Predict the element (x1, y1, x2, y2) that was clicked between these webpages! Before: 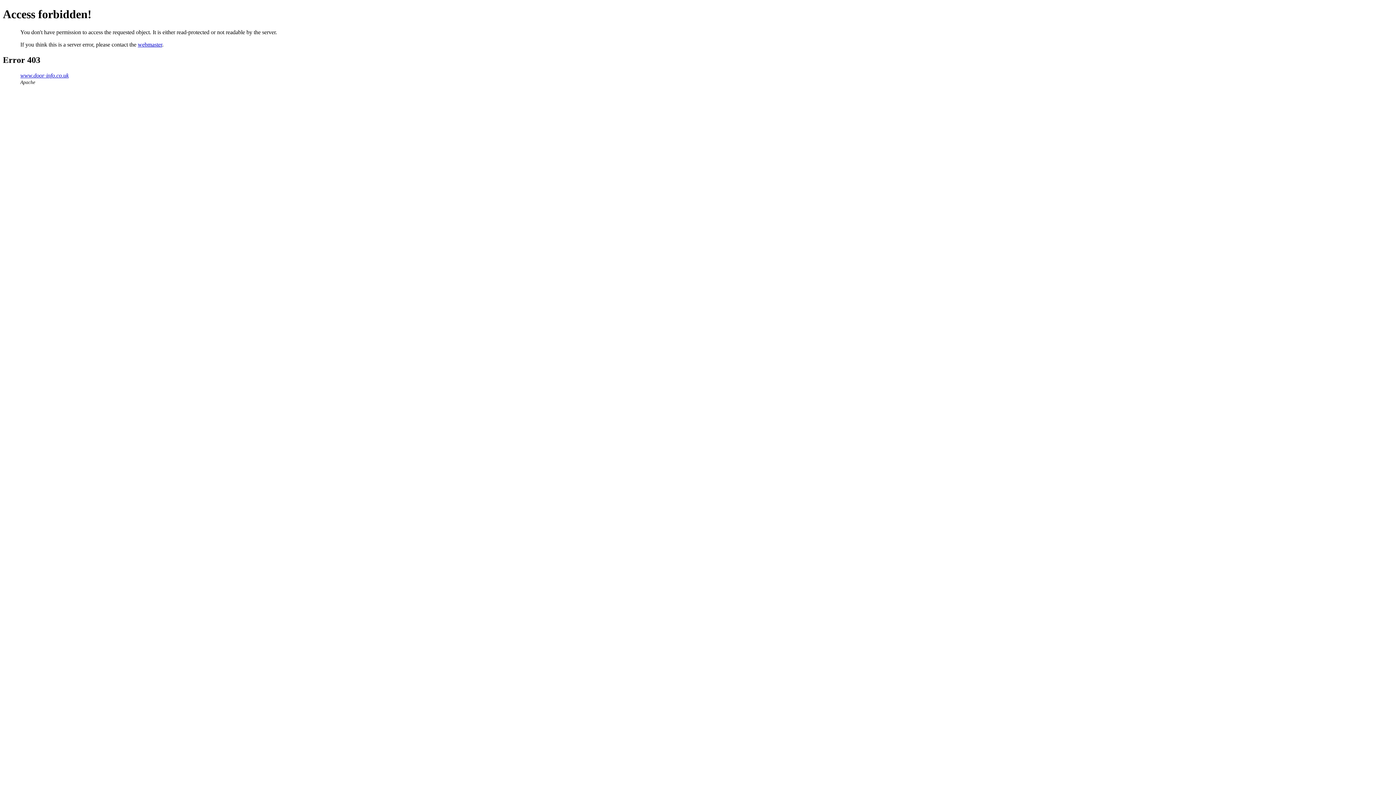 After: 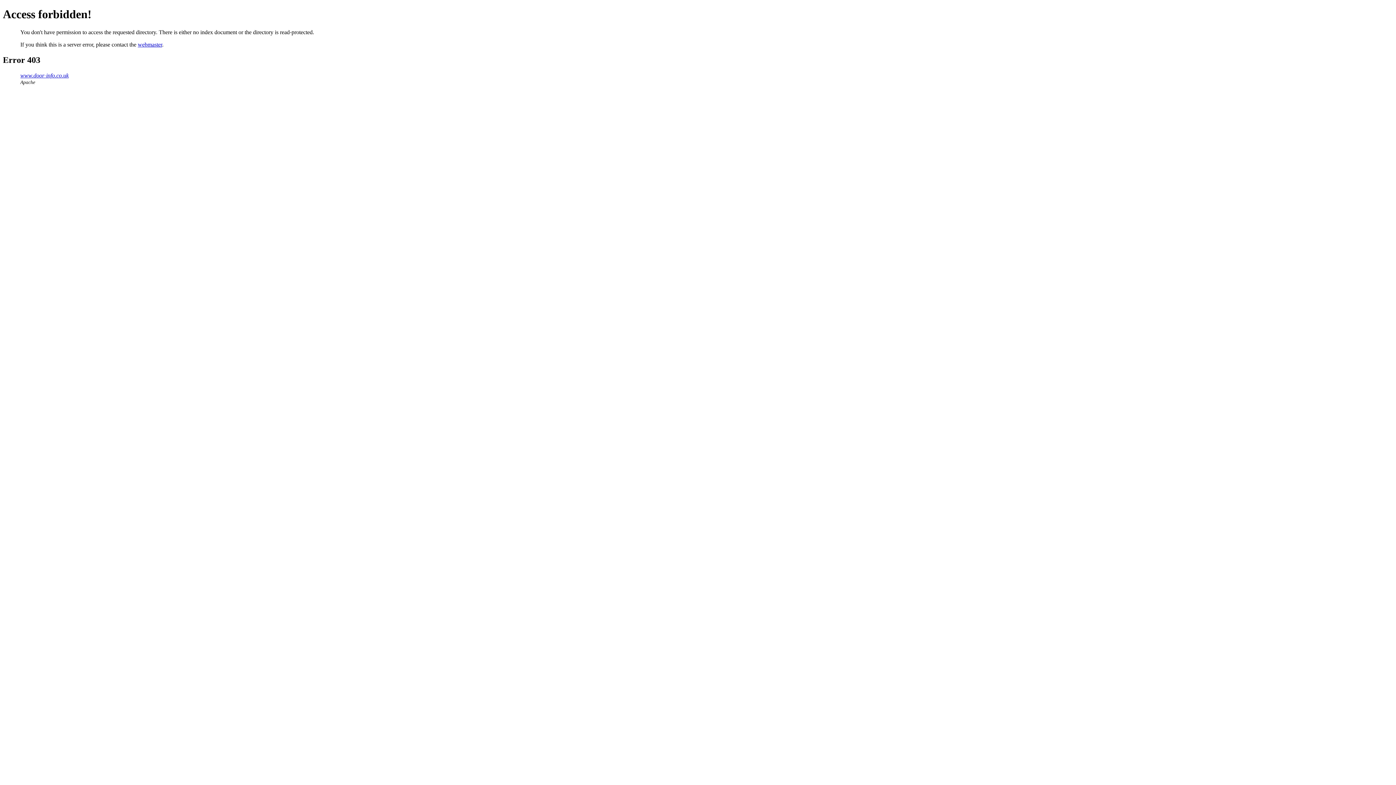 Action: label: www.door-info.co.uk bbox: (20, 72, 68, 78)